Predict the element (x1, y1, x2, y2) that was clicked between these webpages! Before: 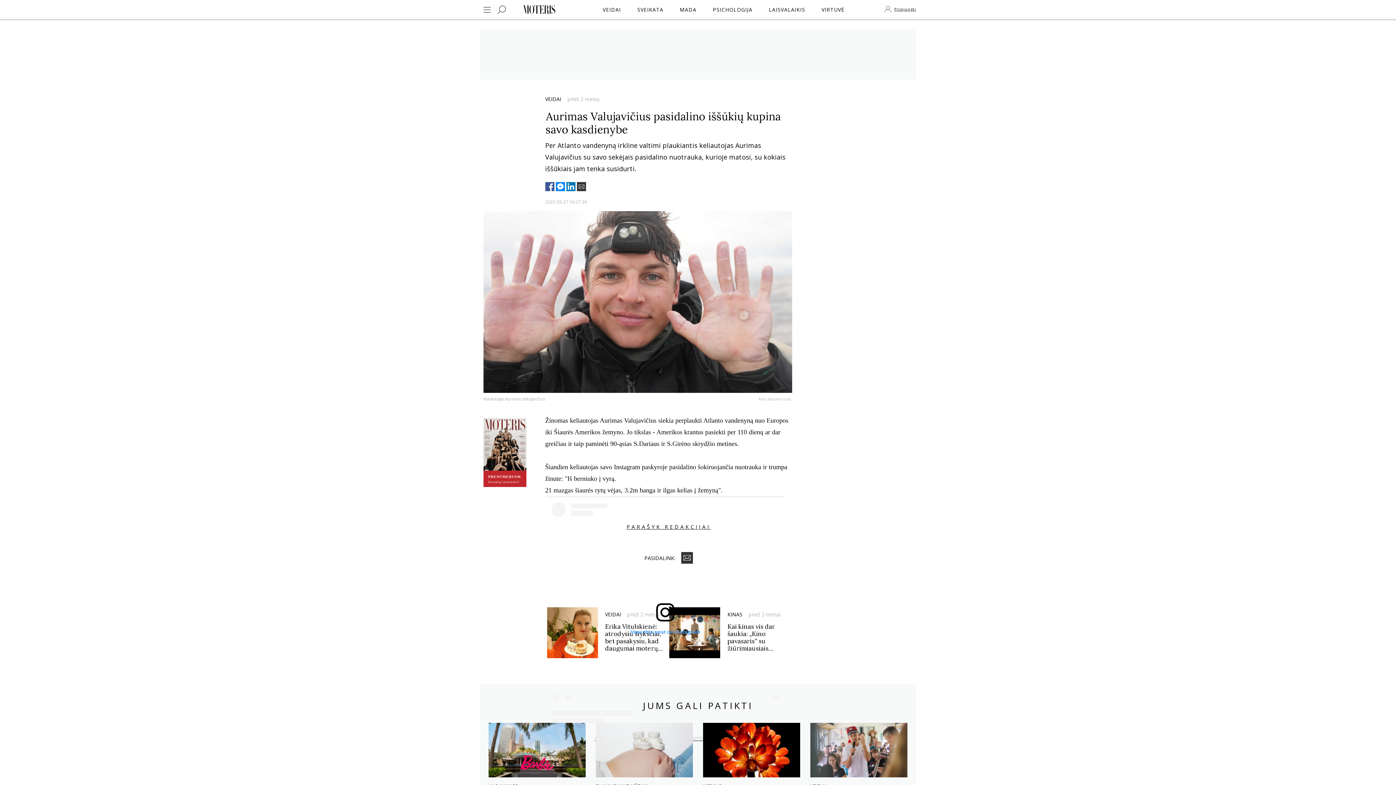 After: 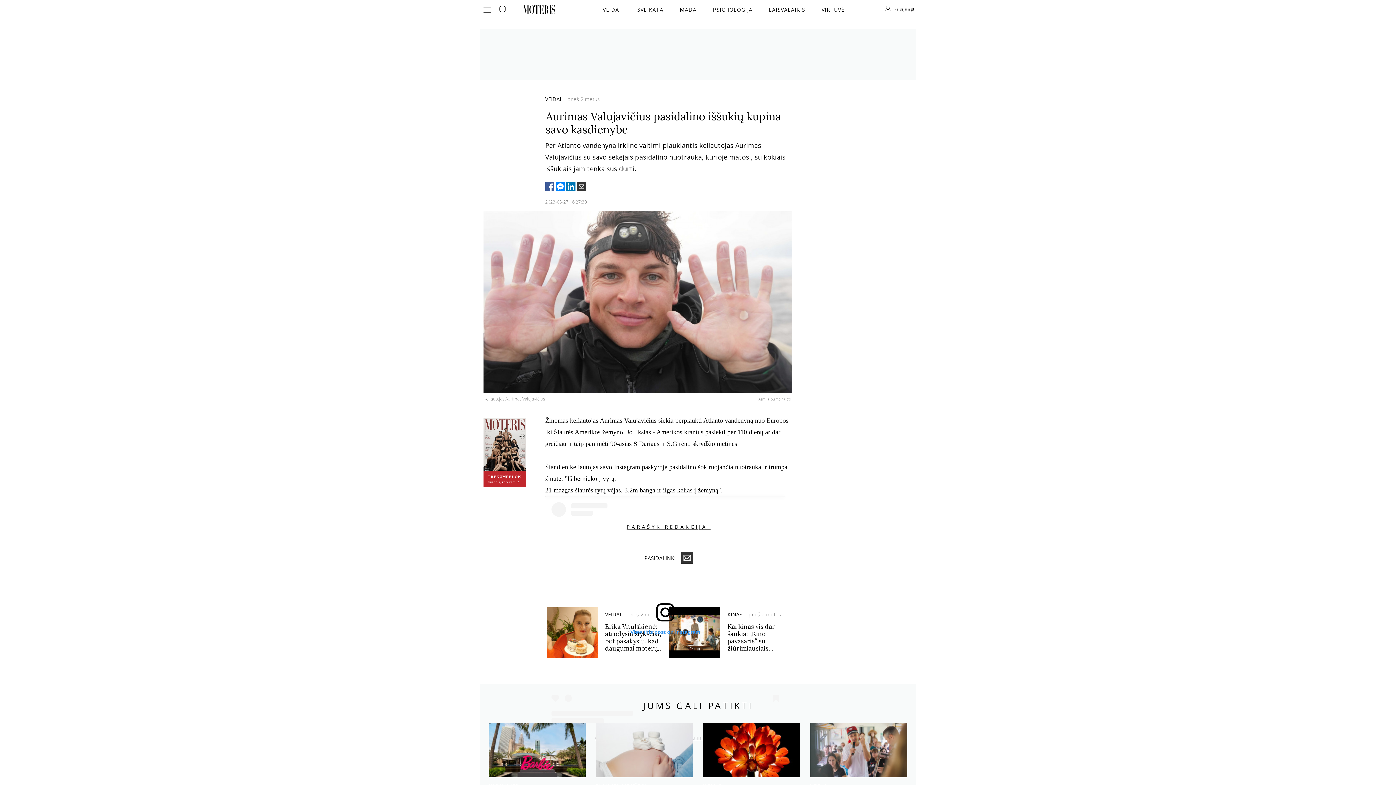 Action: label: PRENUMERUOK
žurnalą internetu! bbox: (483, 418, 526, 477)